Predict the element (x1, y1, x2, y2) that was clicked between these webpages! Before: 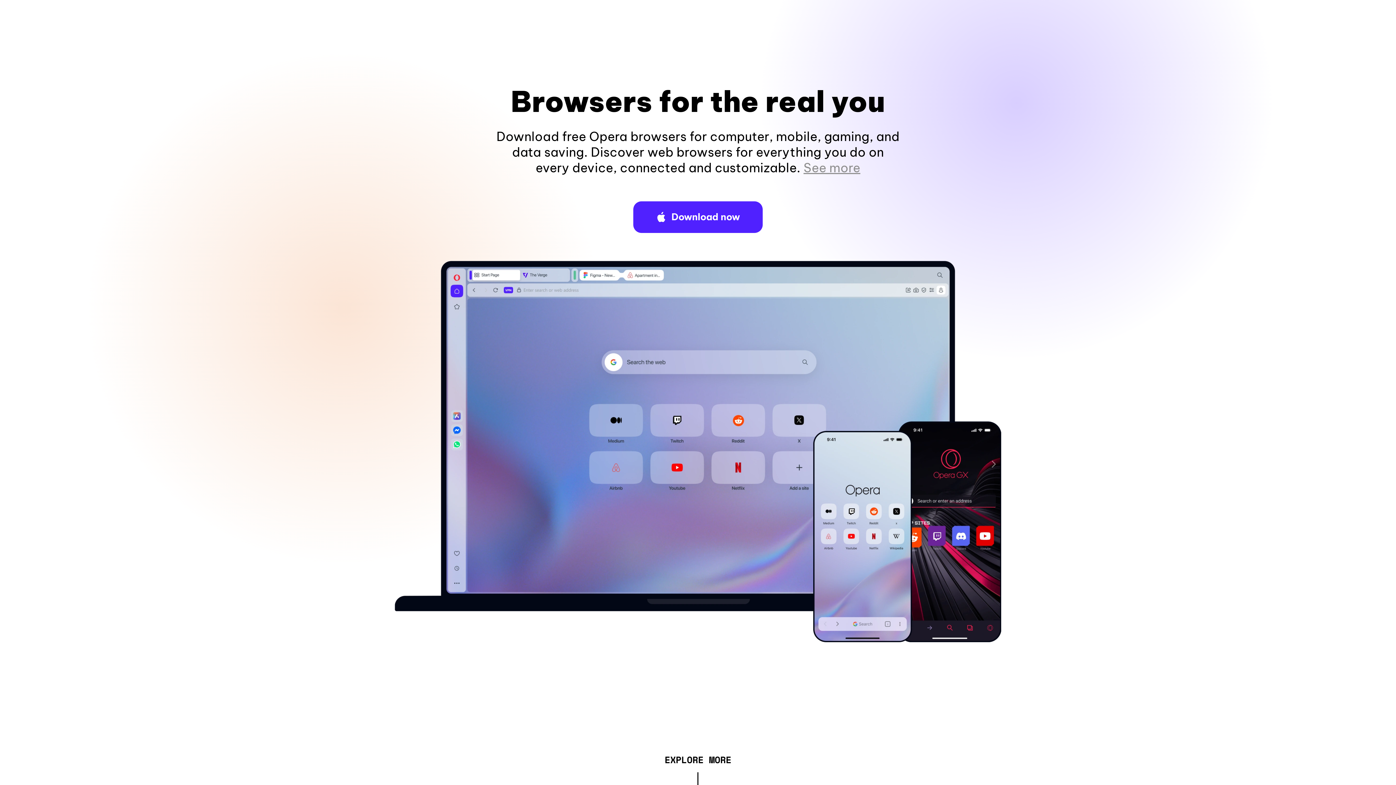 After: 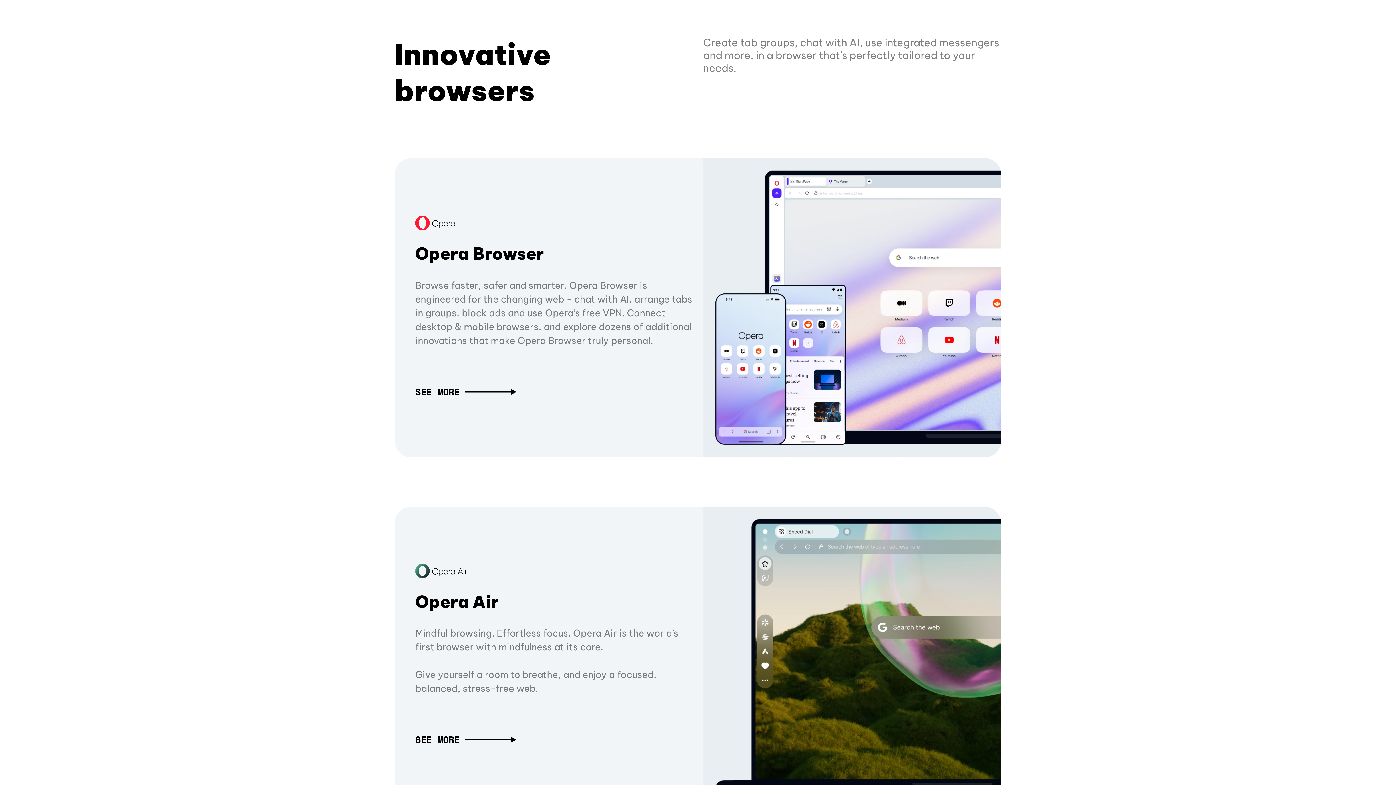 Action: label: EXPLORE MORE bbox: (664, 757, 731, 765)